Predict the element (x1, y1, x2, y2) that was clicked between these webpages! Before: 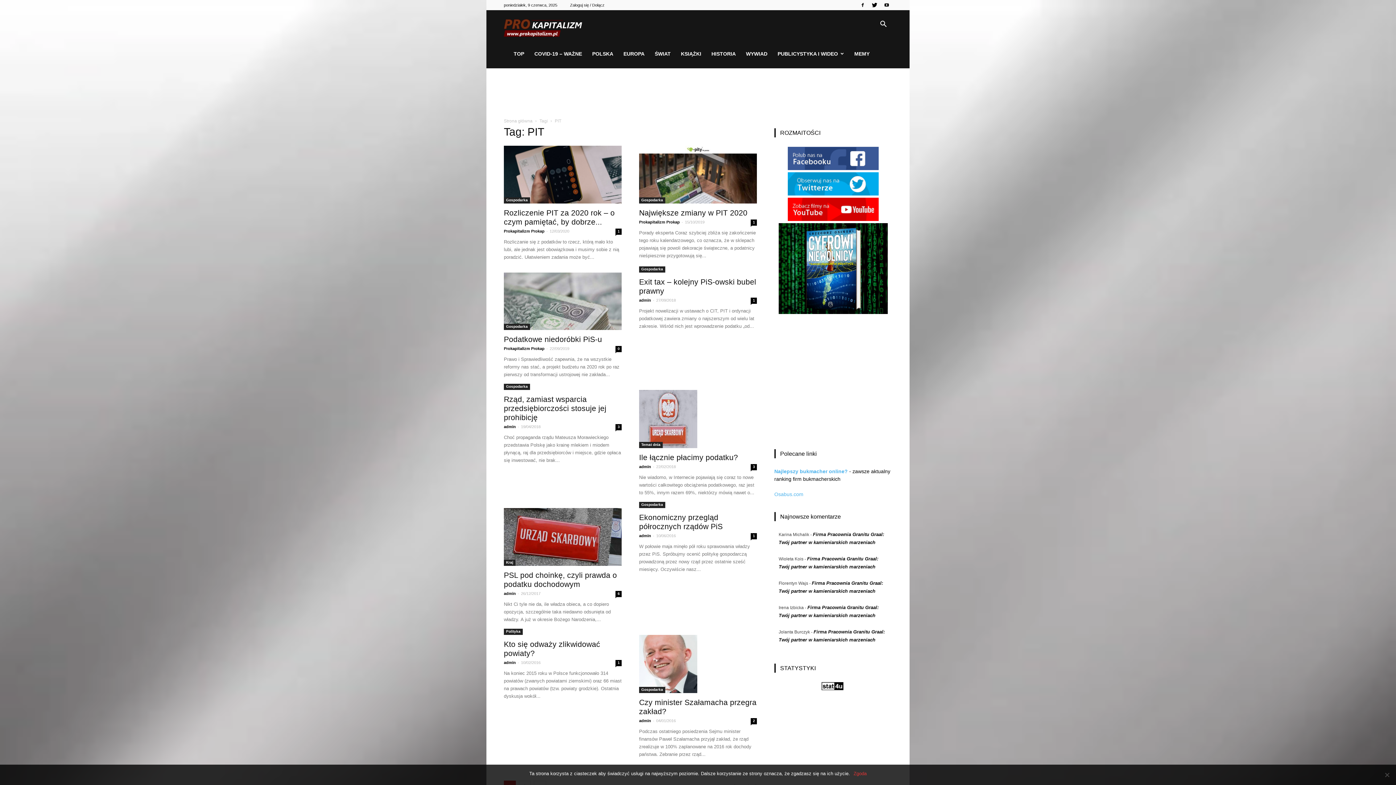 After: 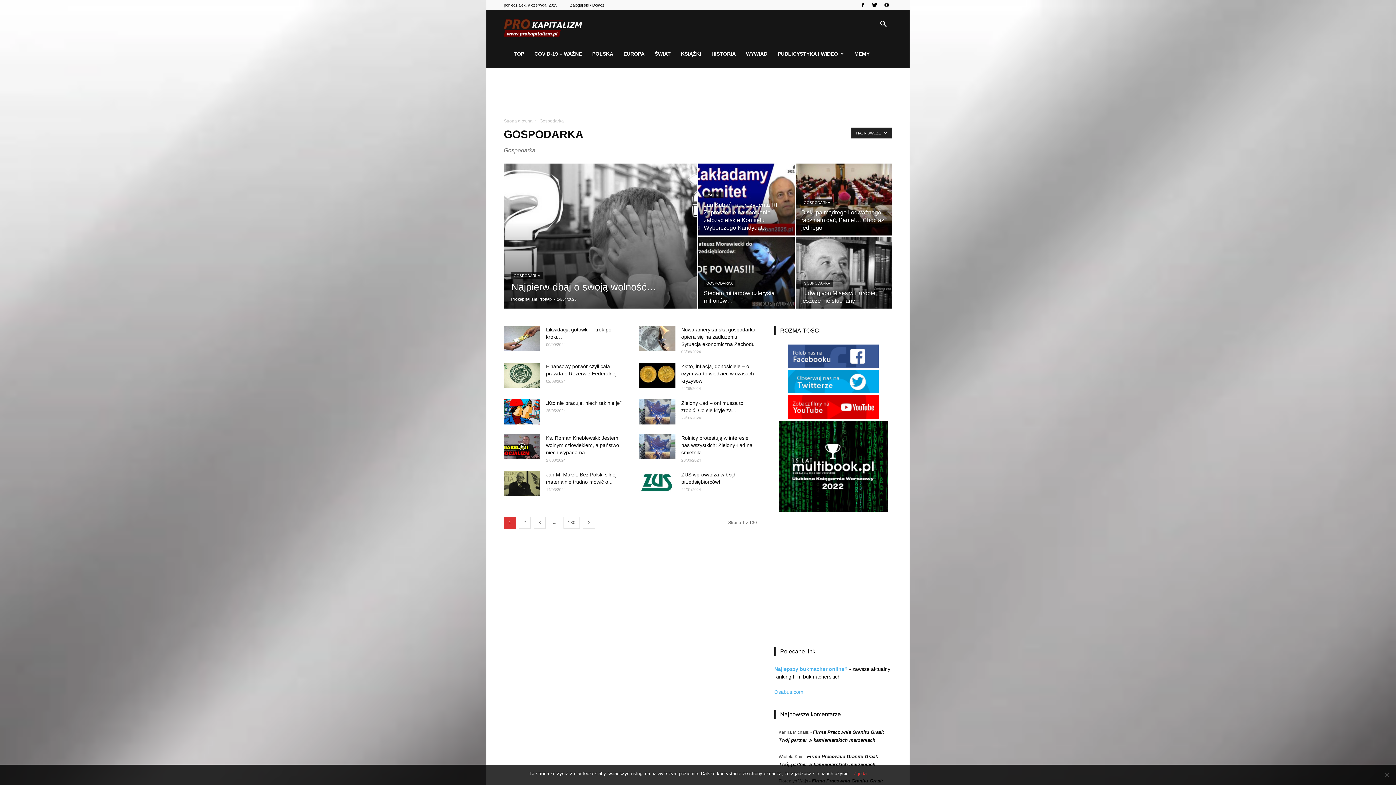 Action: bbox: (504, 197, 530, 203) label: Gospodarka